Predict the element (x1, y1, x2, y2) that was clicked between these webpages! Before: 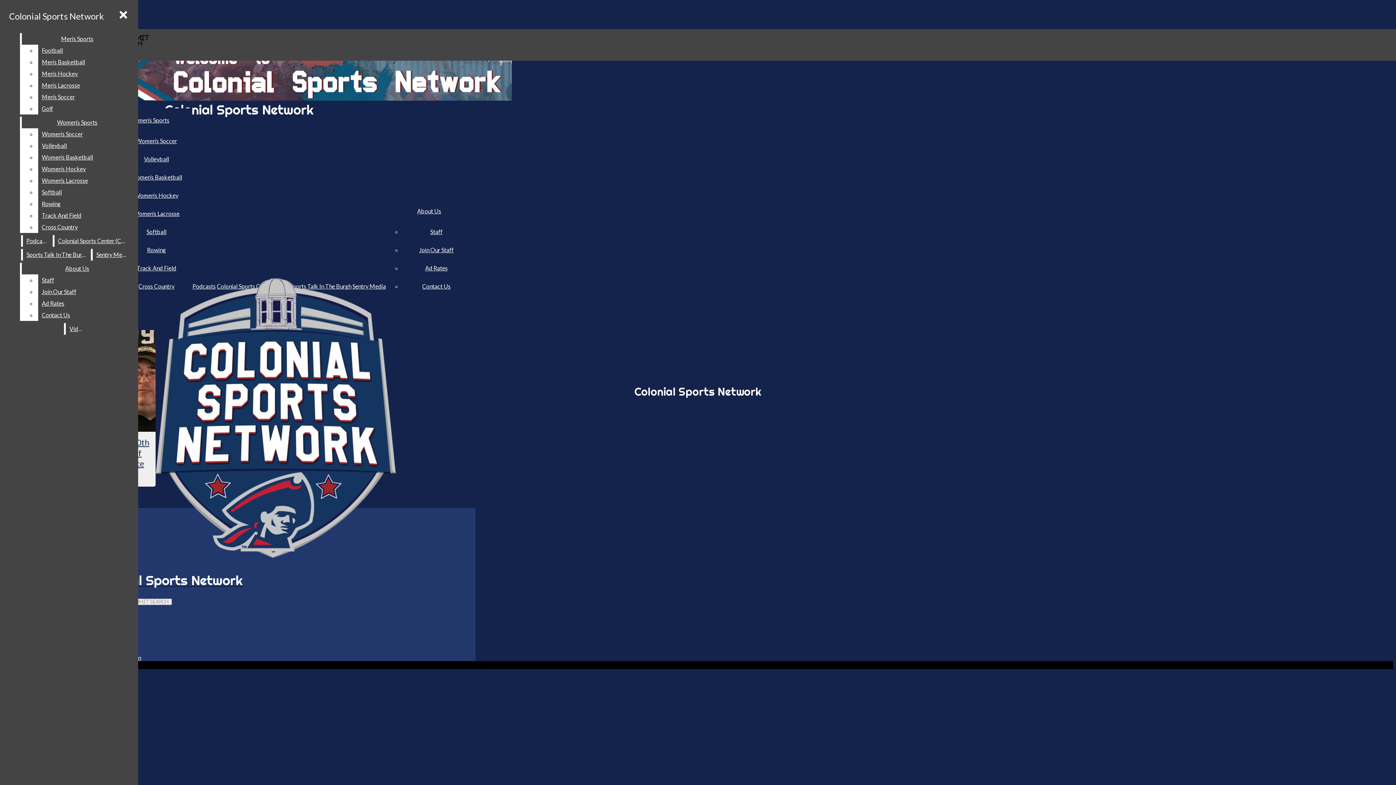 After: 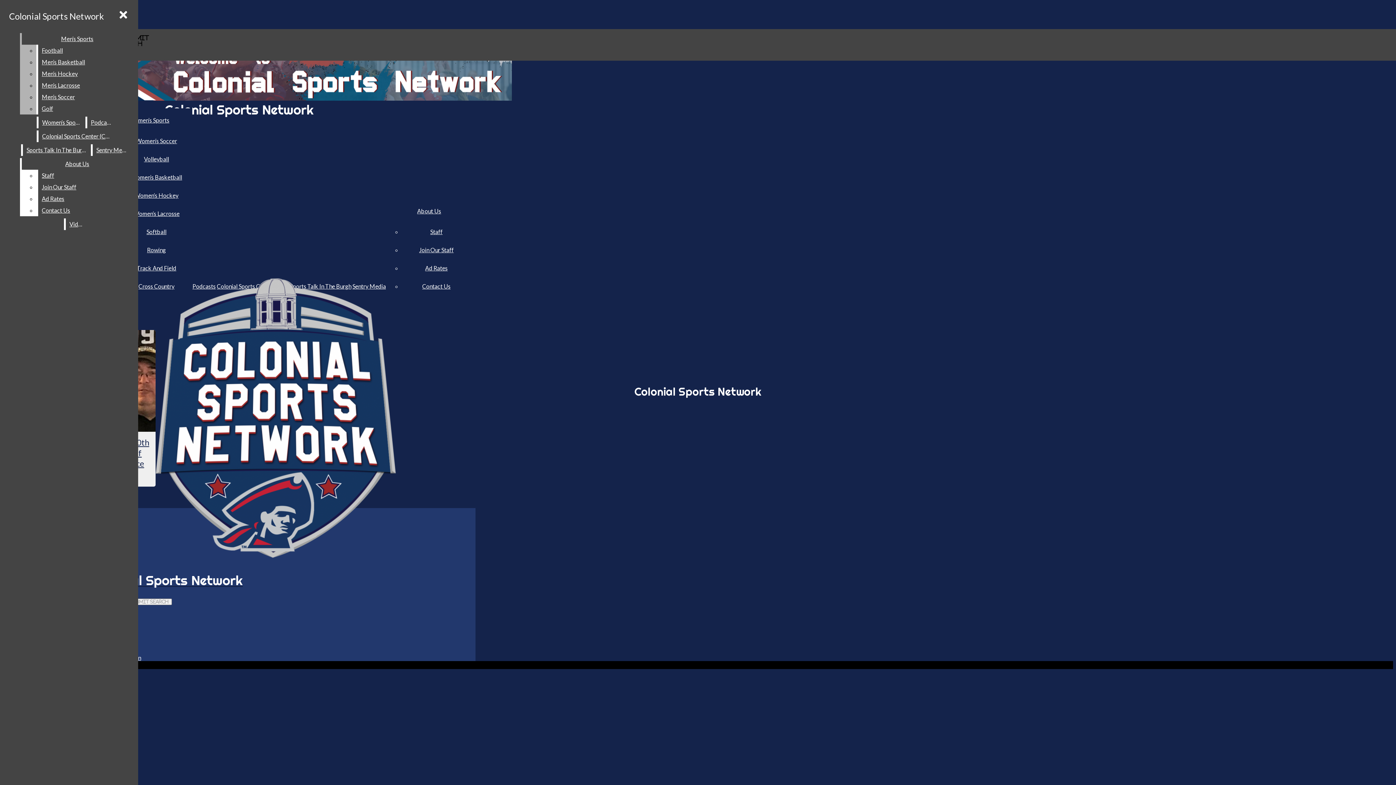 Action: label: Golf bbox: (38, 102, 132, 114)